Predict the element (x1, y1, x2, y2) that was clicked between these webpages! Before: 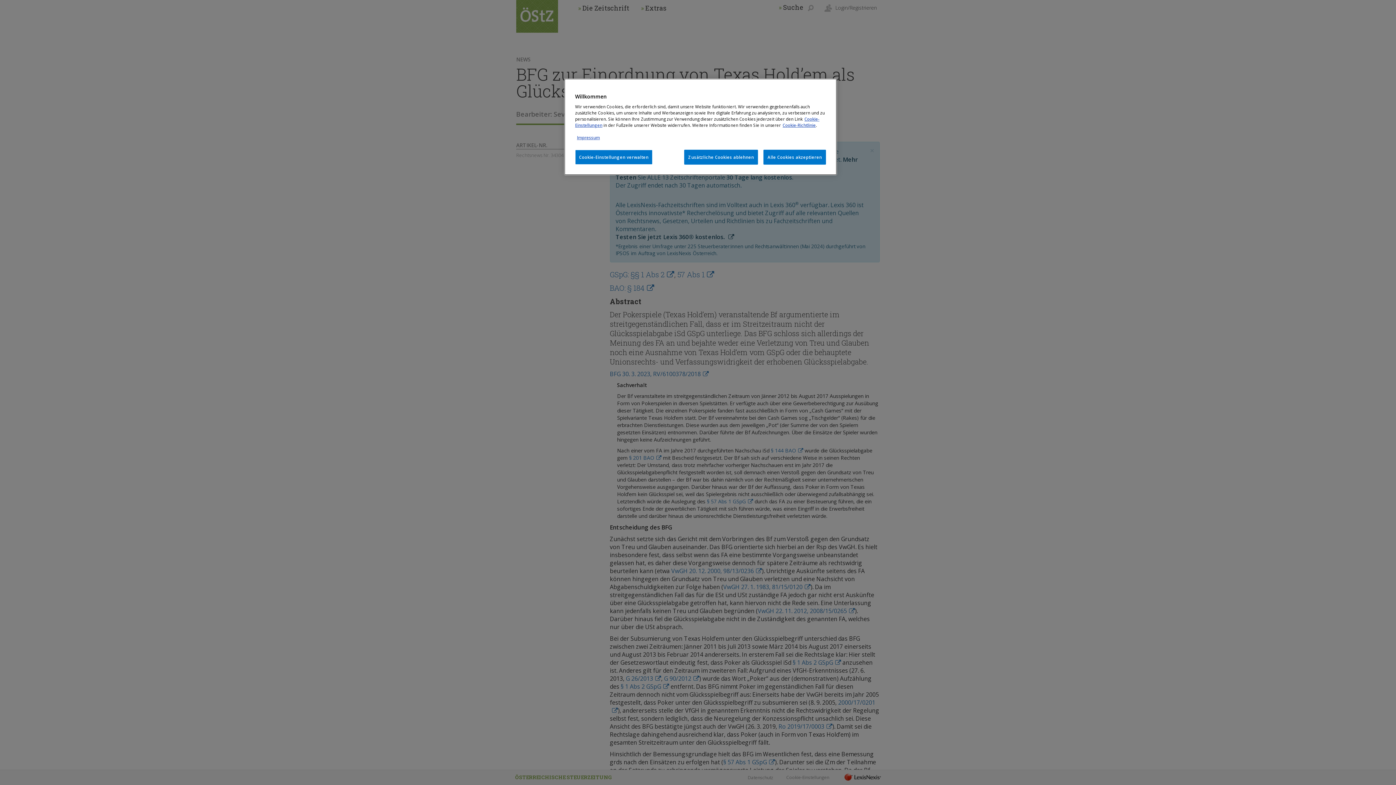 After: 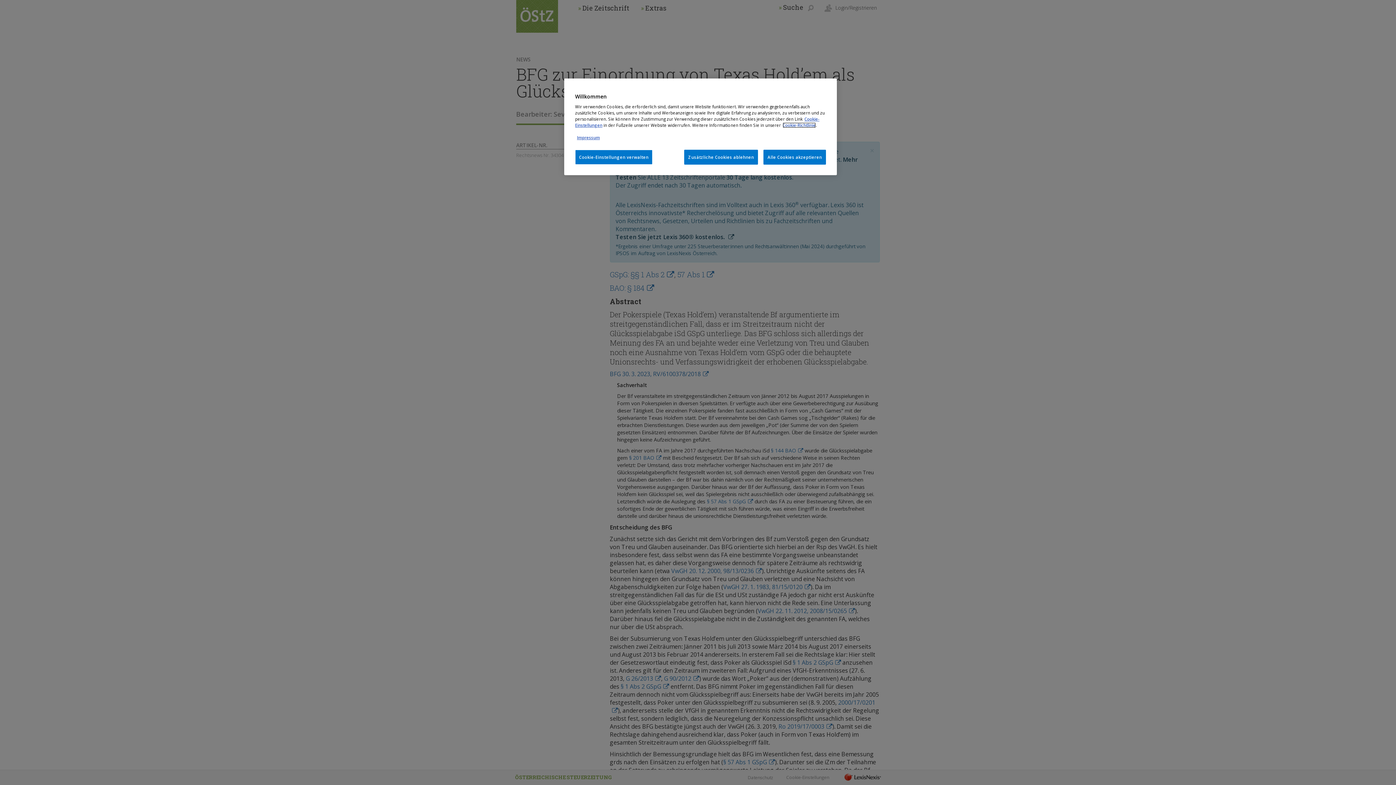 Action: label: Cookie-Richtlinie bbox: (782, 122, 816, 128)